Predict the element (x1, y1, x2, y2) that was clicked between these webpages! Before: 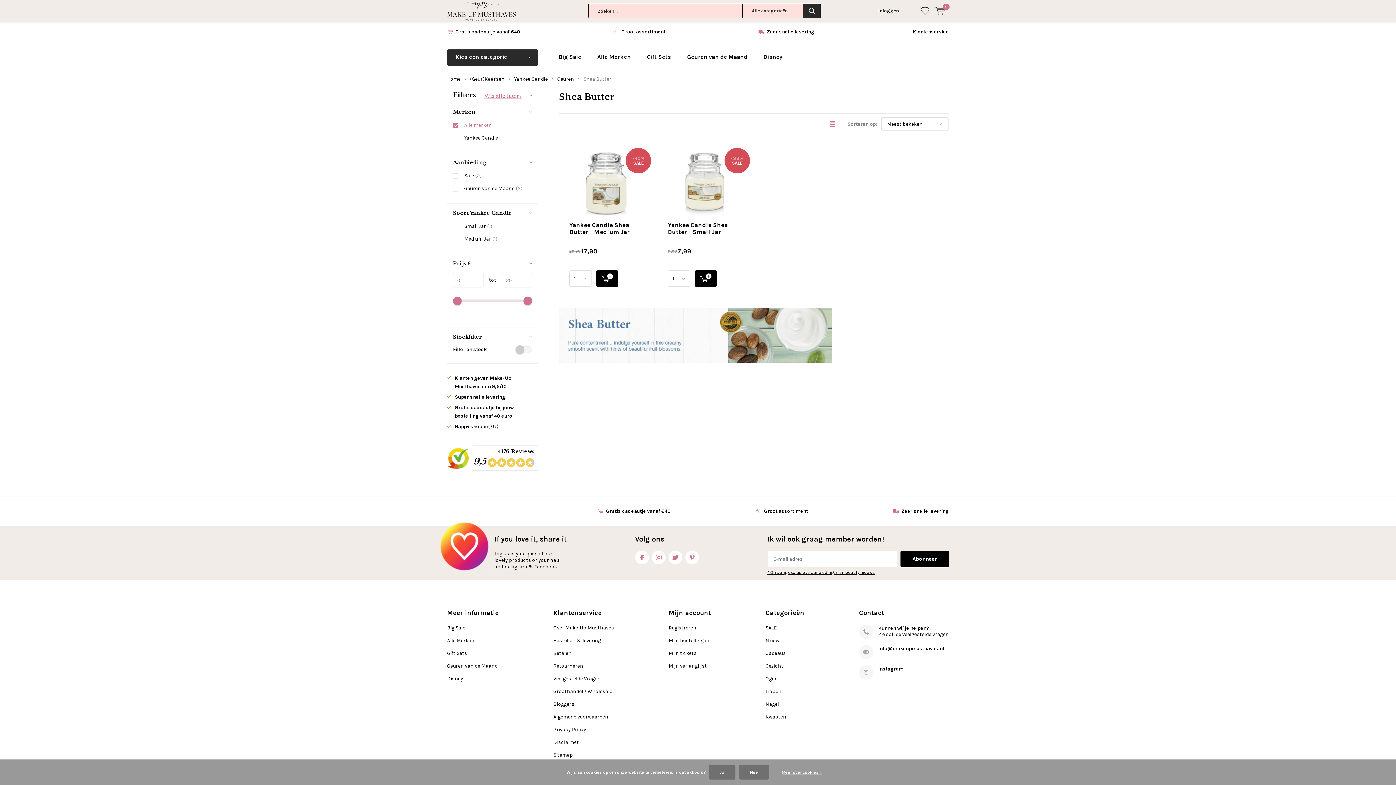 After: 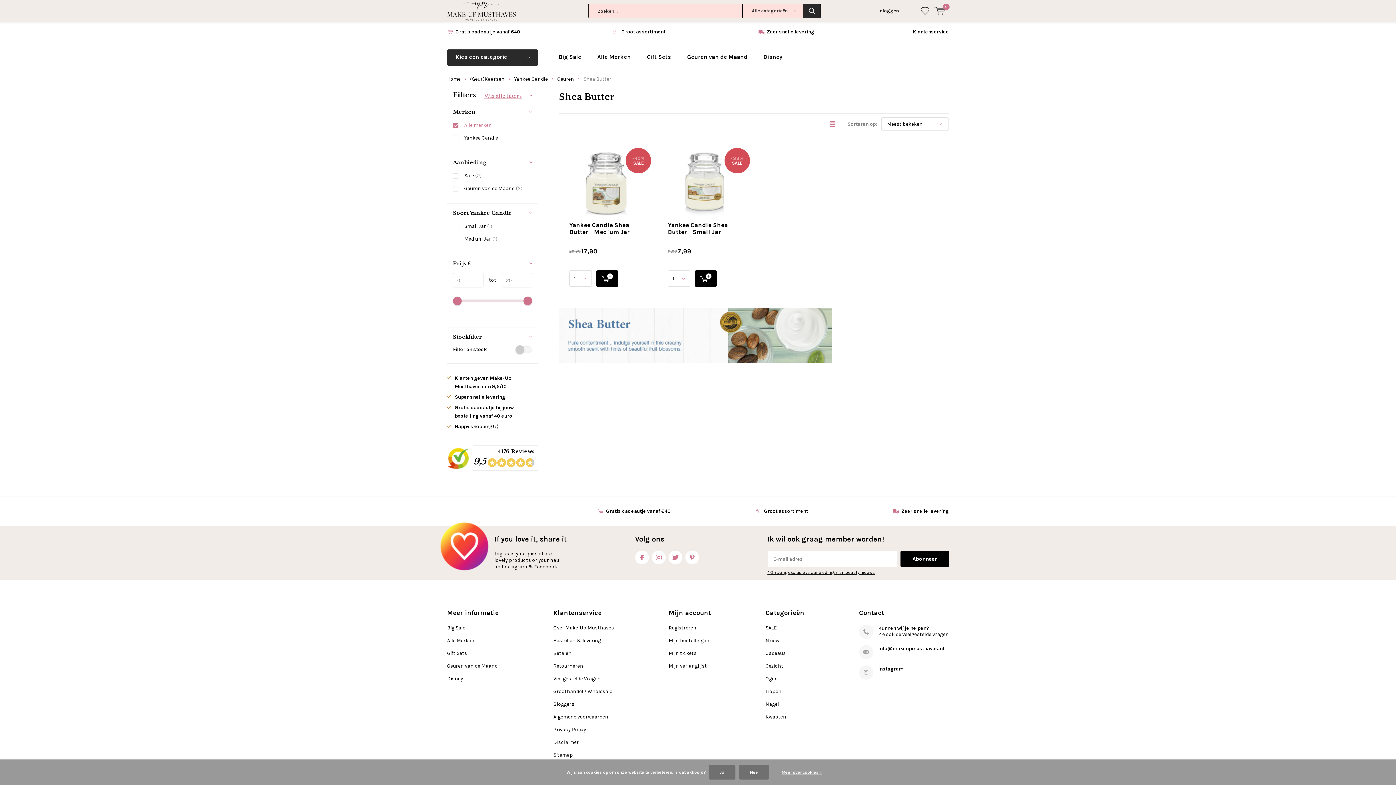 Action: bbox: (668, 550, 682, 564) label: Twitter